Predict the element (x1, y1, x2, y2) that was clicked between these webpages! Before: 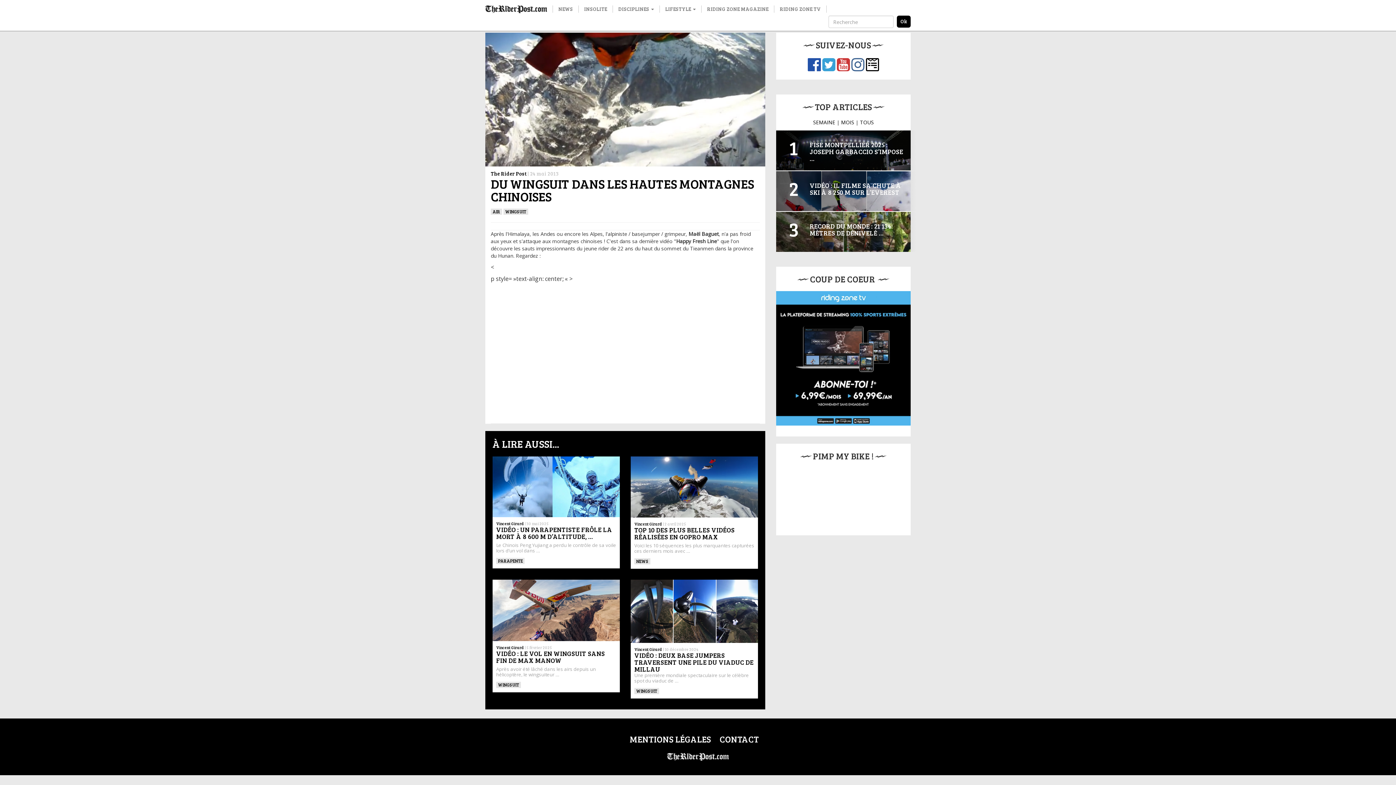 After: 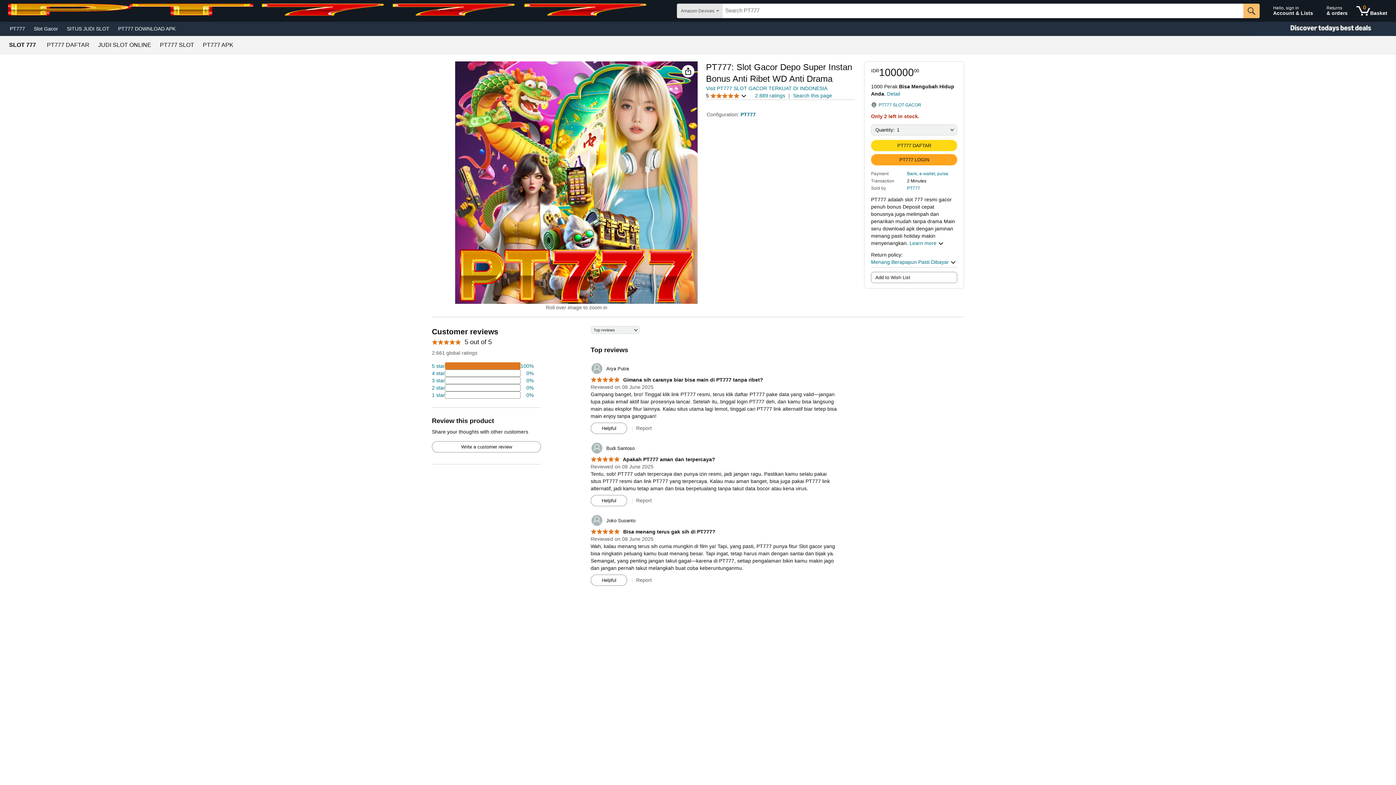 Action: label: RIDING ZONE MAGAZINE bbox: (701, 5, 774, 12)